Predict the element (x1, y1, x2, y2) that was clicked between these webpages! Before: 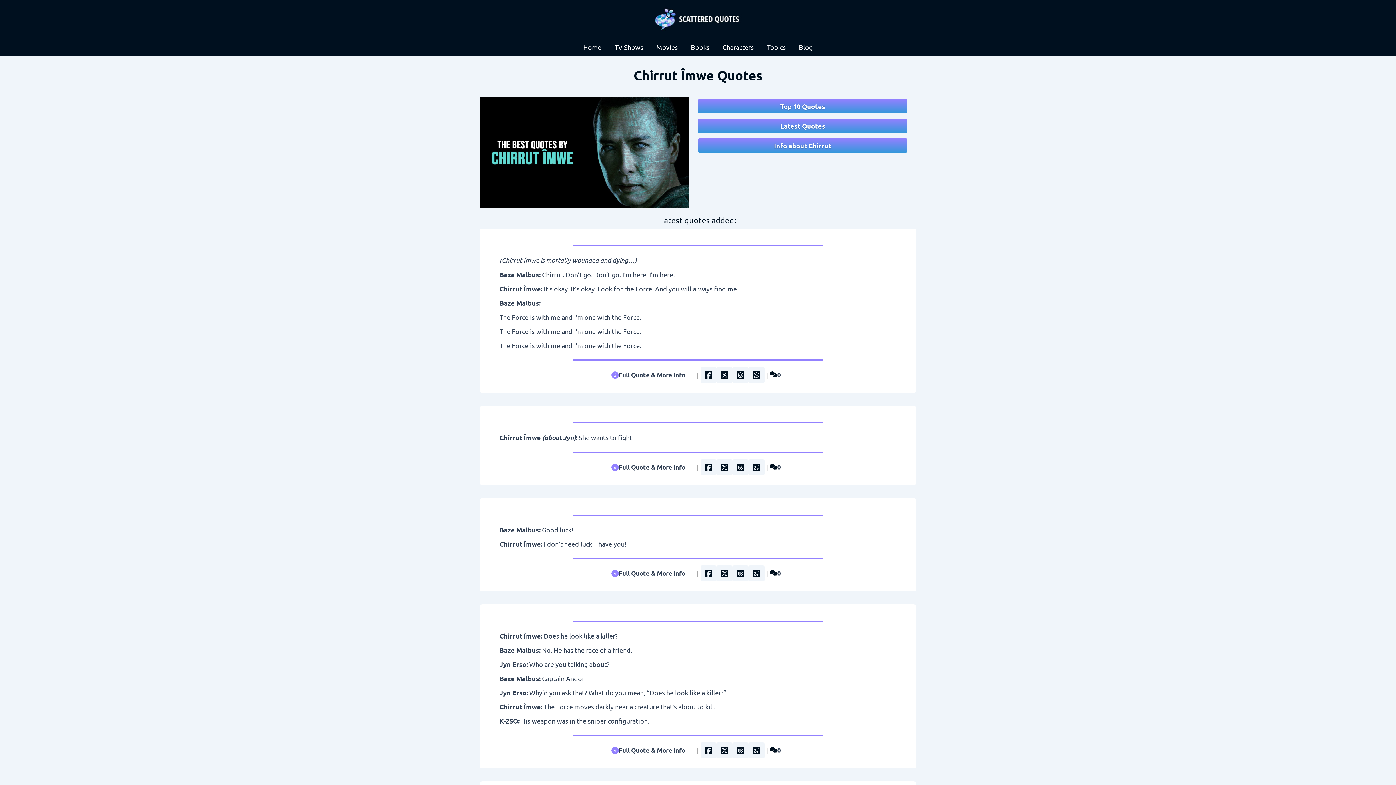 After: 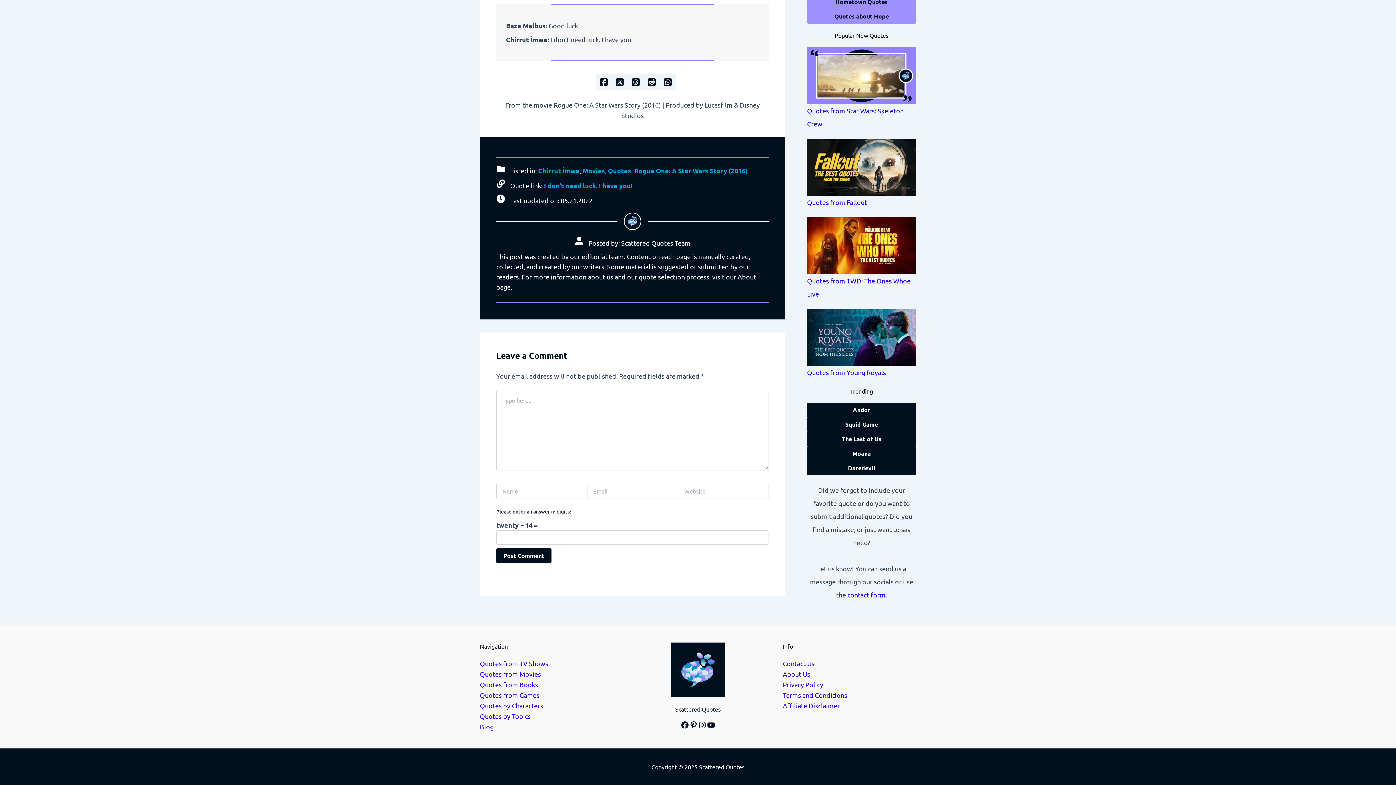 Action: bbox: (770, 568, 784, 578) label: Show comments for 